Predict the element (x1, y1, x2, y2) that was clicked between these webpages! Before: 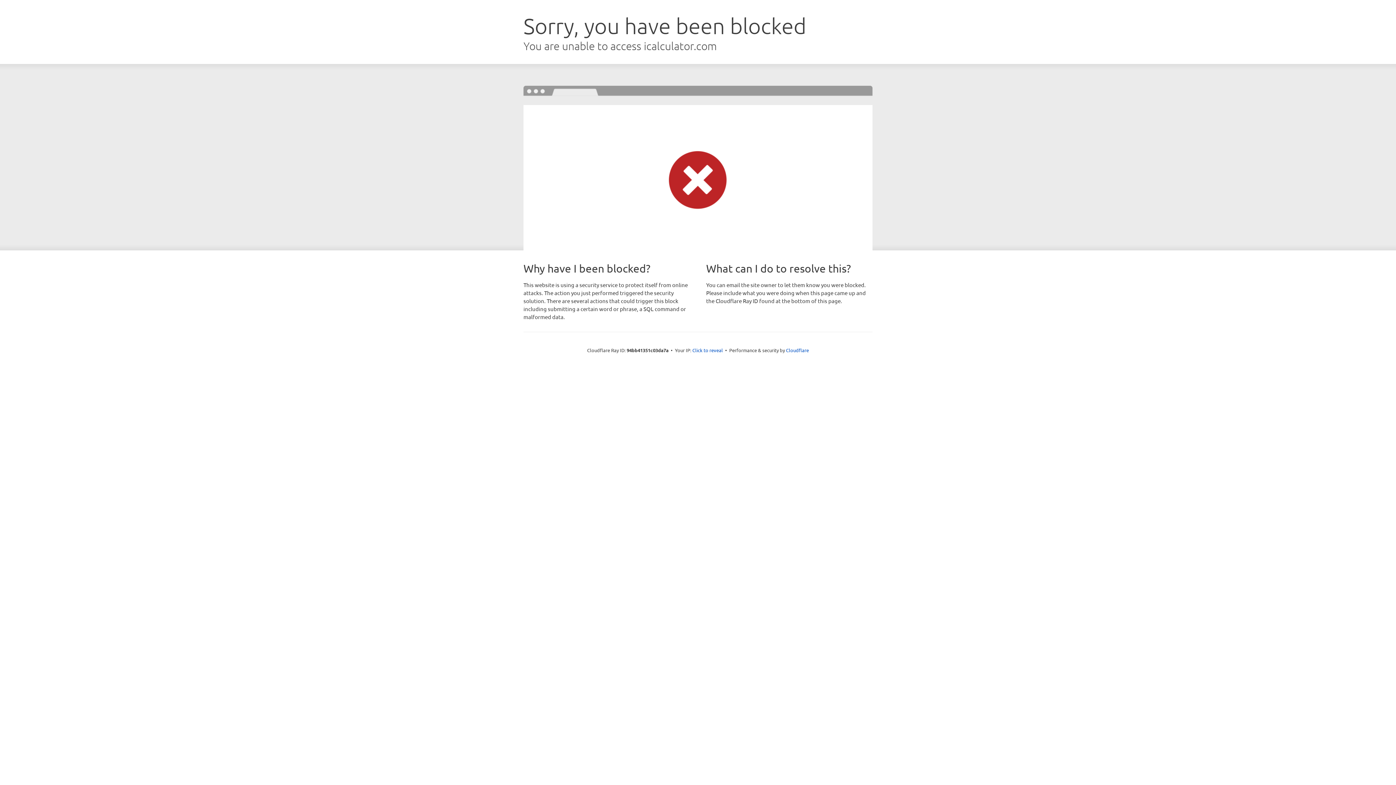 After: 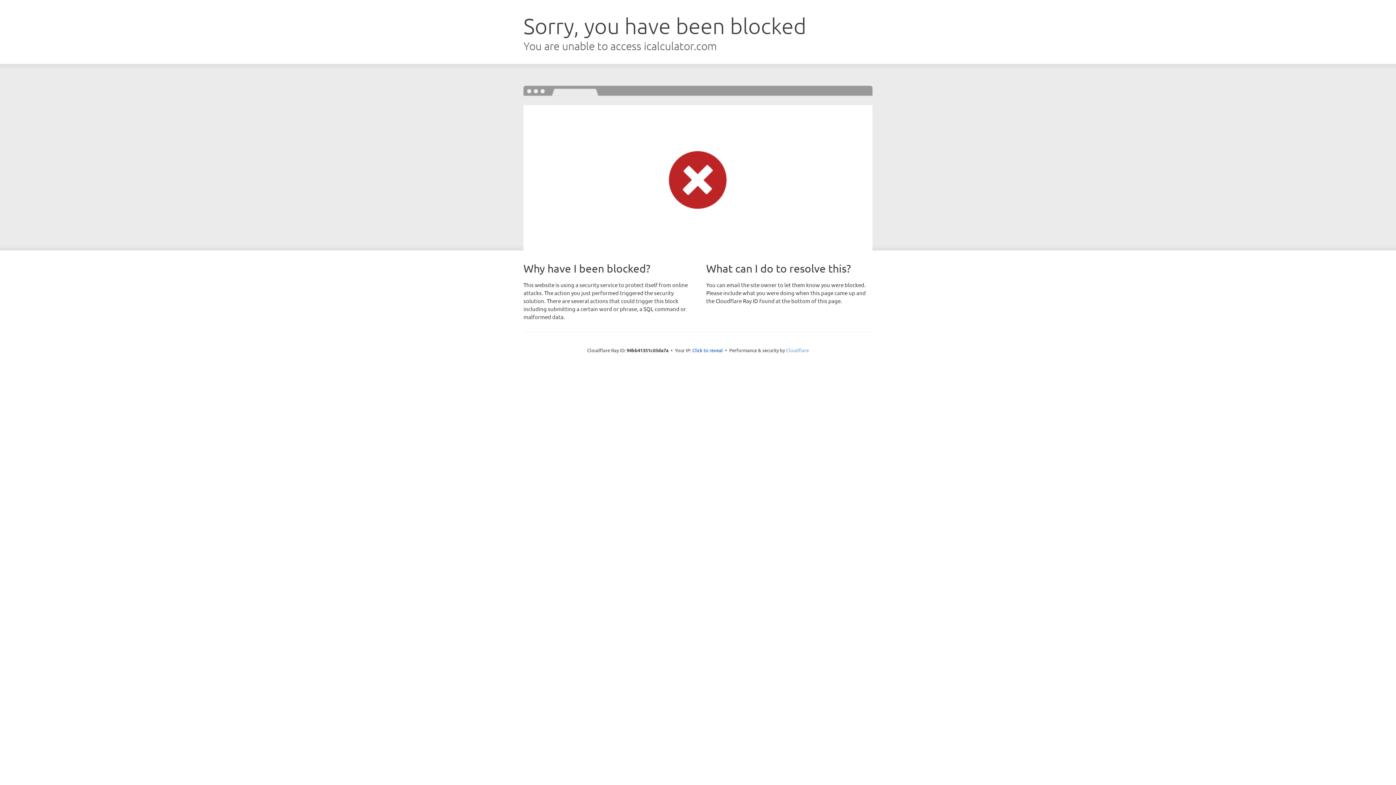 Action: bbox: (786, 347, 809, 353) label: Cloudflare